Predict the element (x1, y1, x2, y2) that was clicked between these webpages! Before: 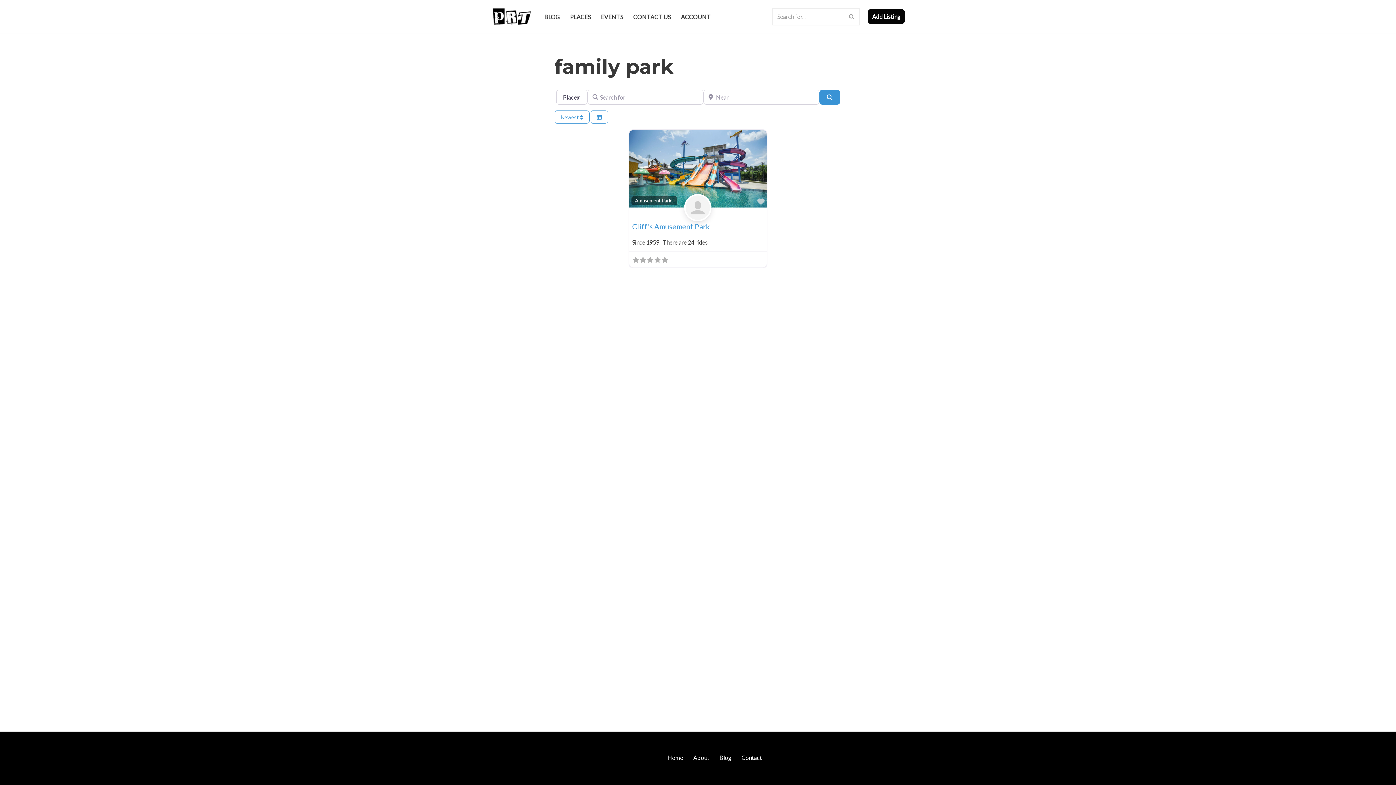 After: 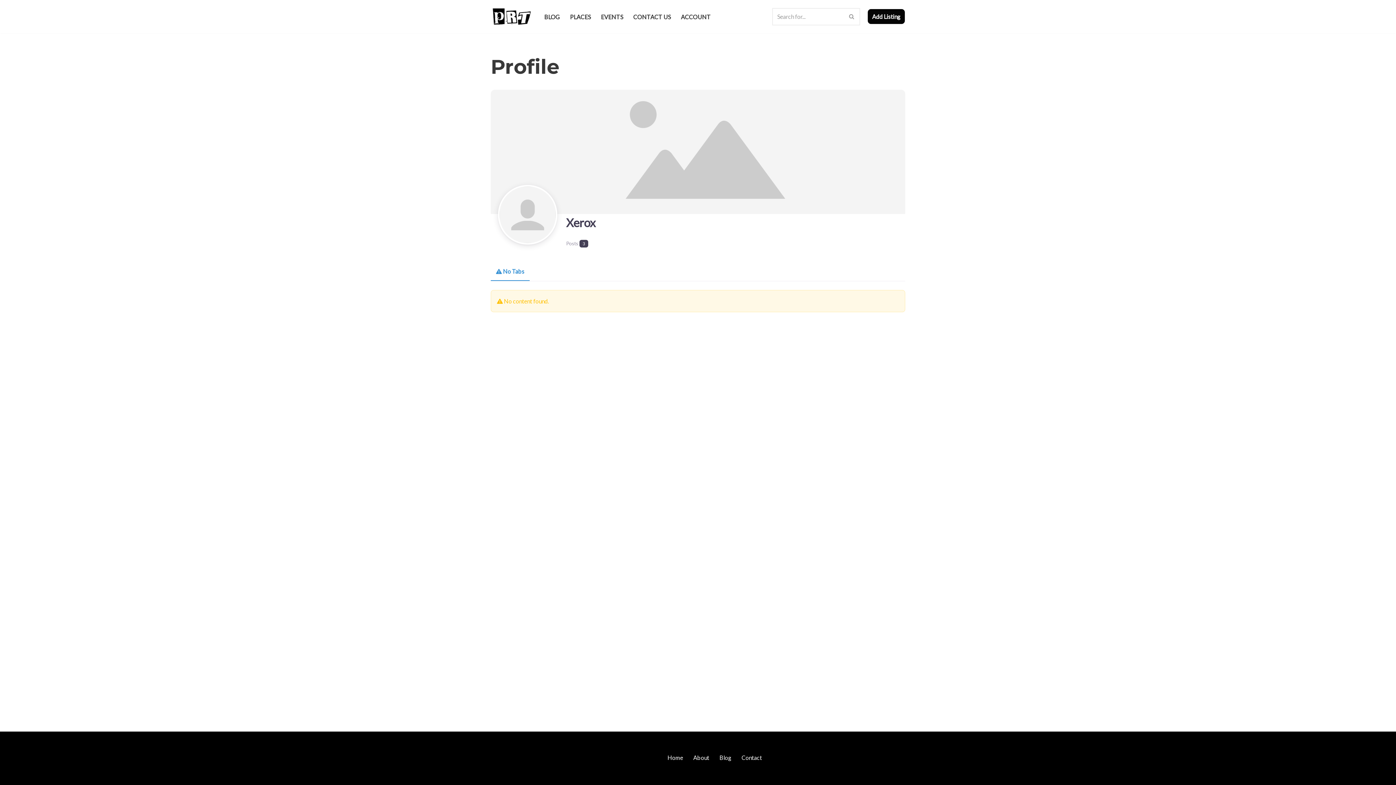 Action: bbox: (684, 212, 711, 218)